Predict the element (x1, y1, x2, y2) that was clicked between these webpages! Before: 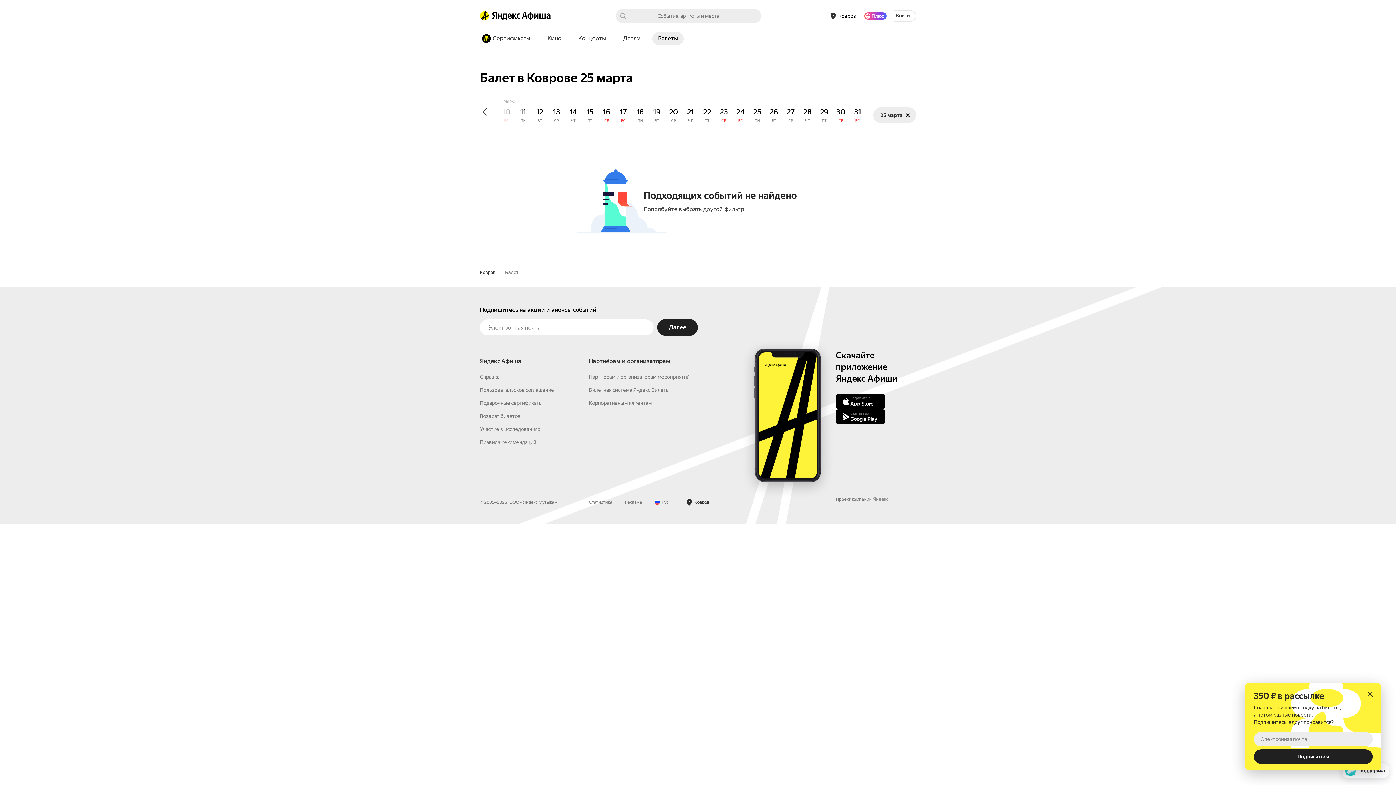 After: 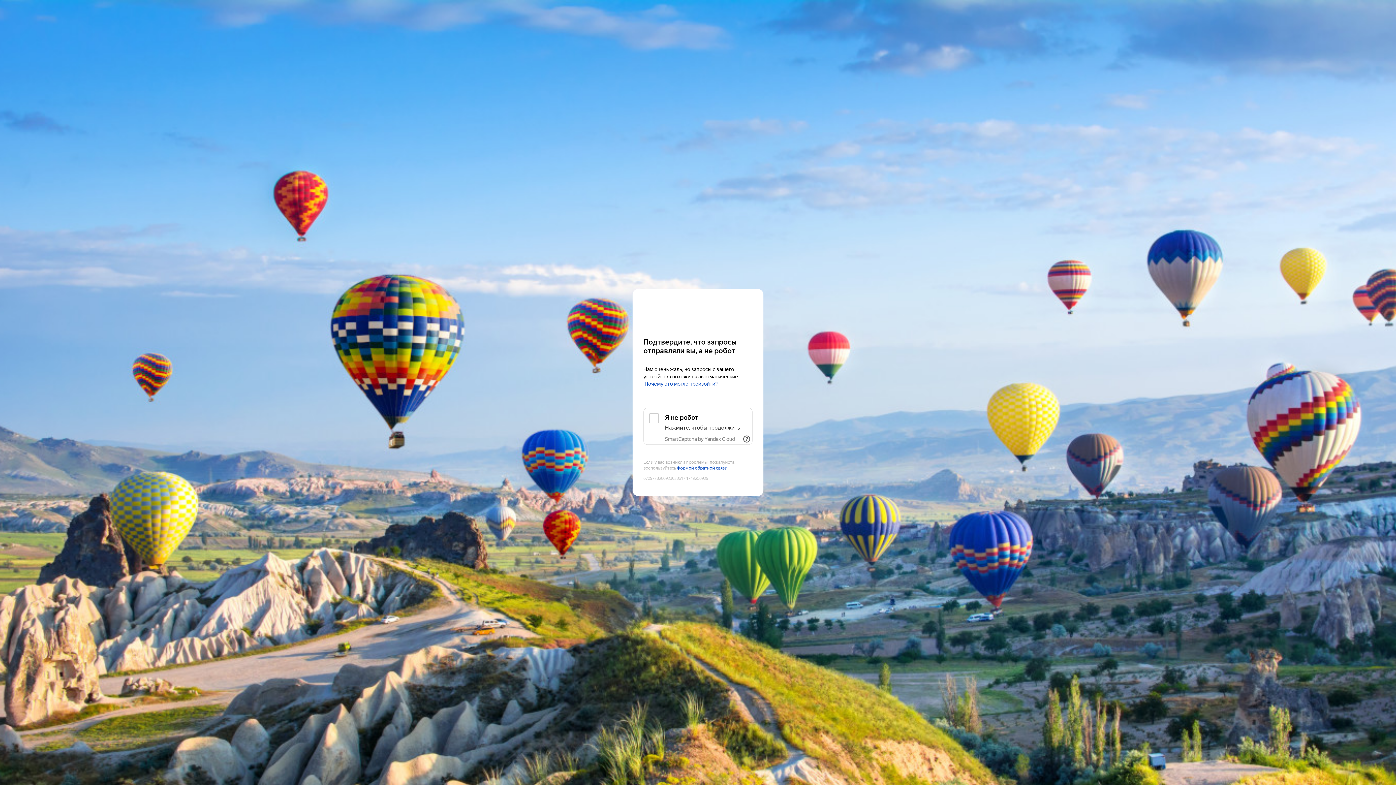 Action: label: Детям bbox: (617, 32, 646, 45)